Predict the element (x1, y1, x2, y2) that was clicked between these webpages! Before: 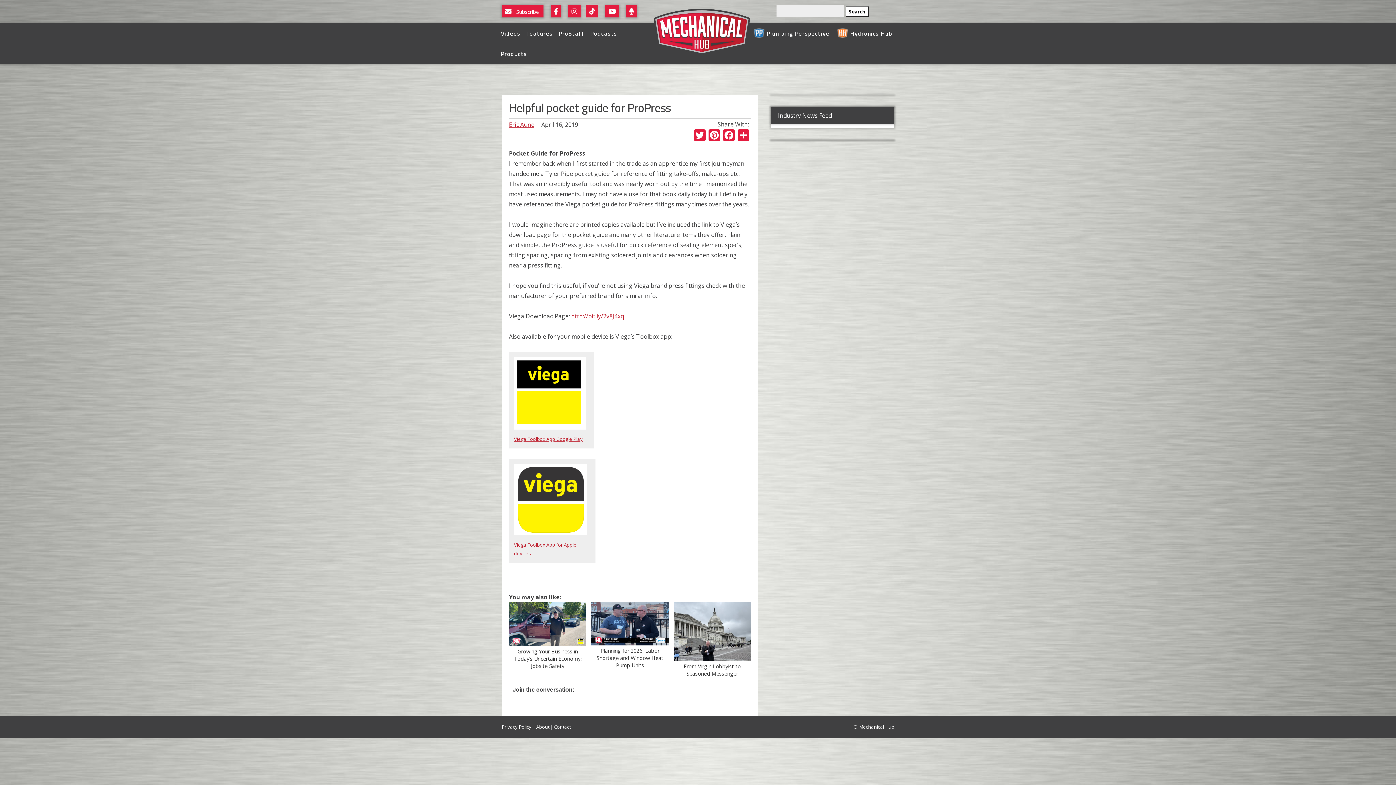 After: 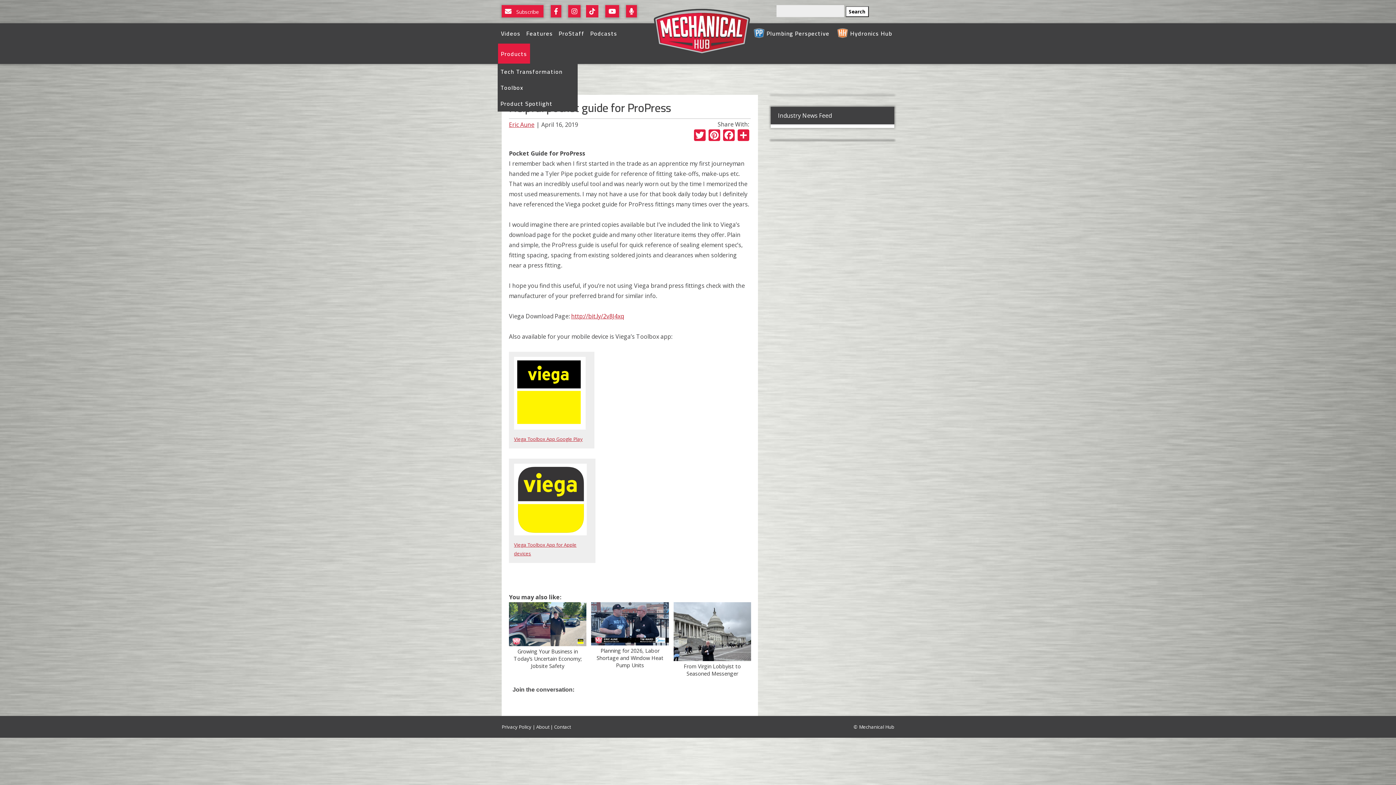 Action: label: Products bbox: (498, 43, 530, 64)